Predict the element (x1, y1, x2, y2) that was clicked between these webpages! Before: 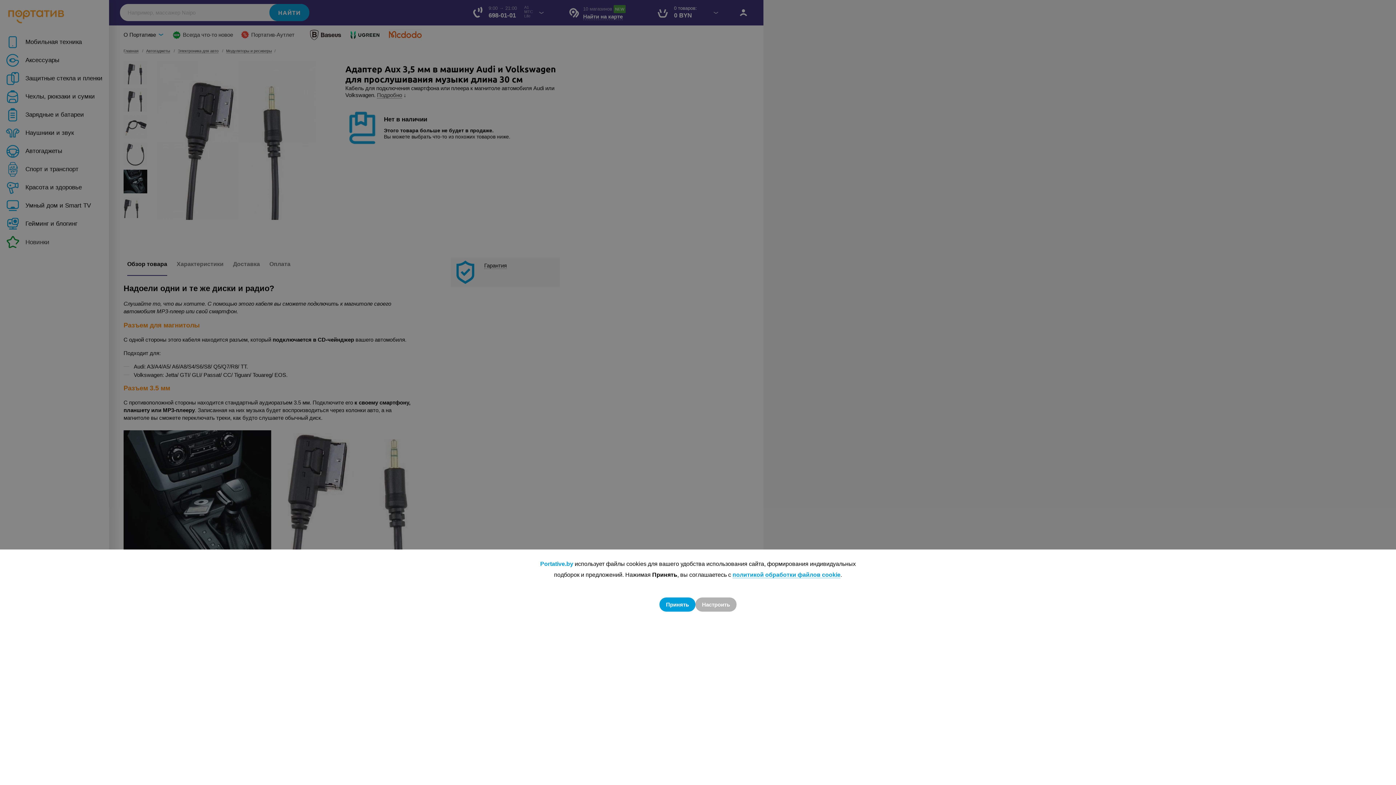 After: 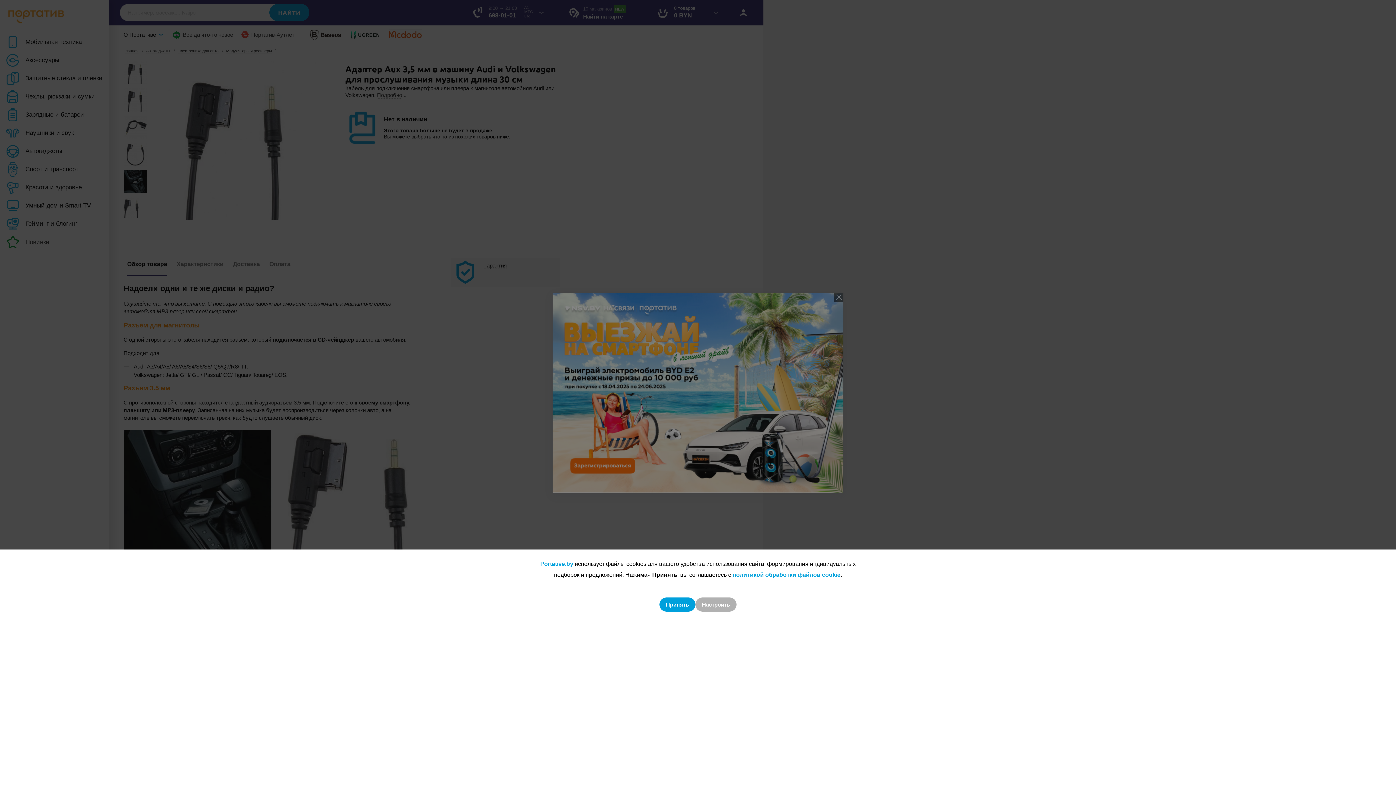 Action: bbox: (659, 597, 695, 611) label: Принять